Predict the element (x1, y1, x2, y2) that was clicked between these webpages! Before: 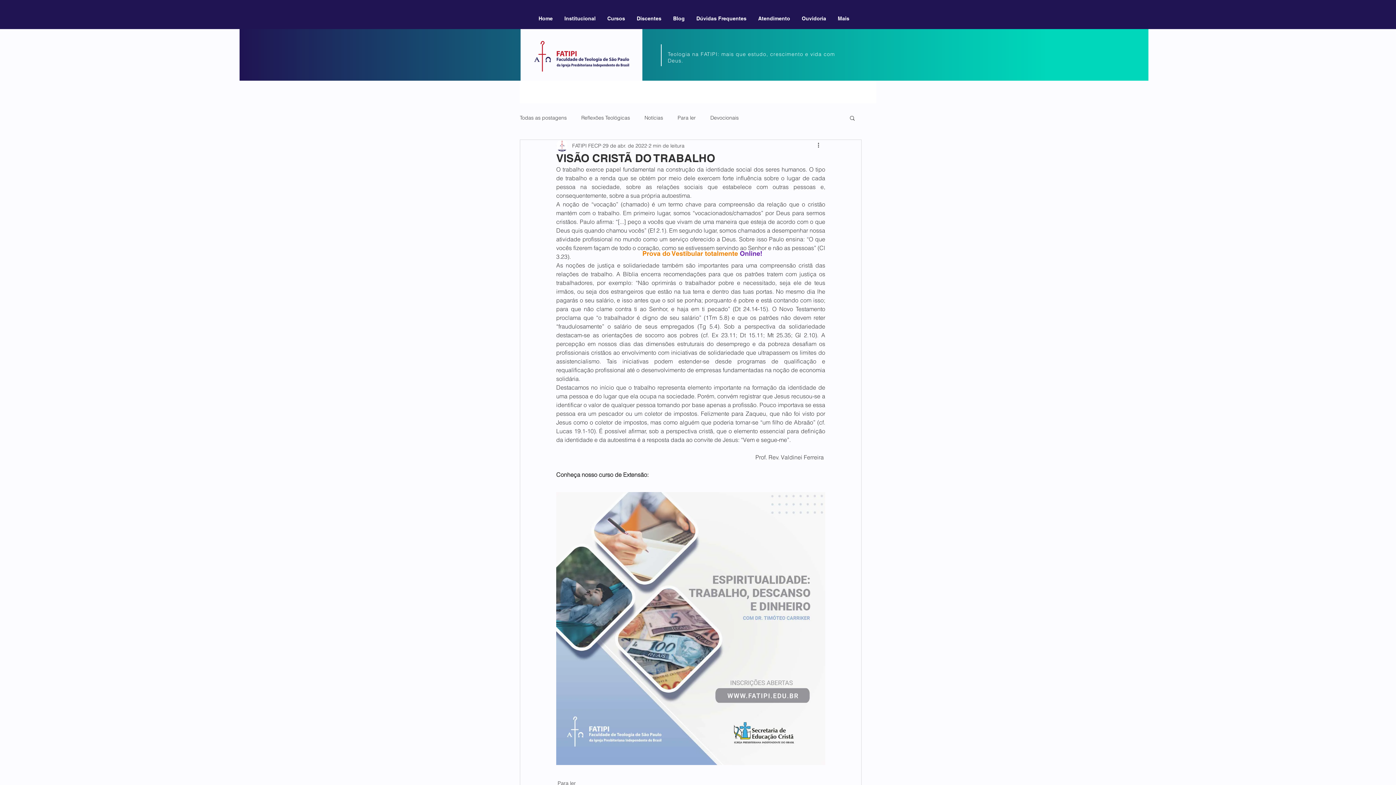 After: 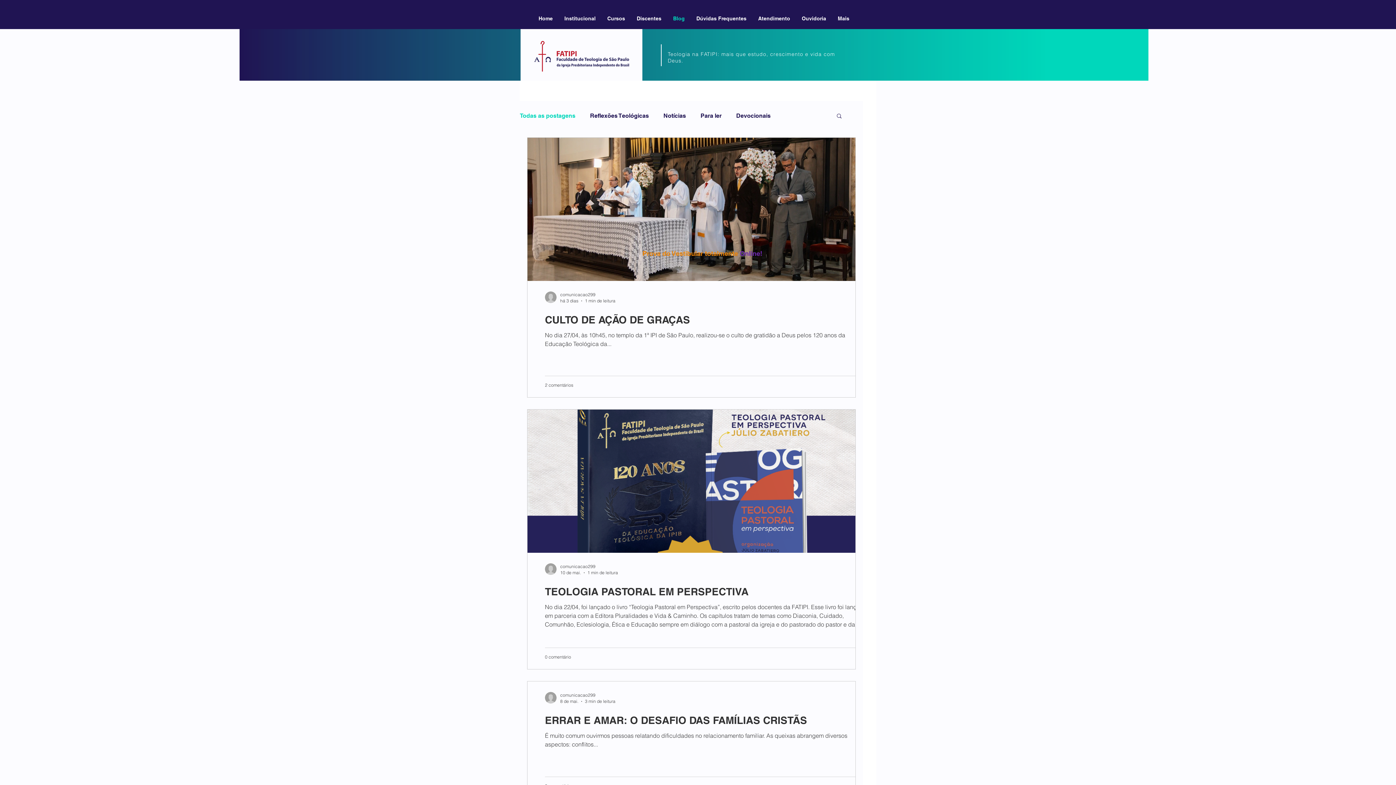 Action: label: Todas as postagens bbox: (520, 114, 566, 121)